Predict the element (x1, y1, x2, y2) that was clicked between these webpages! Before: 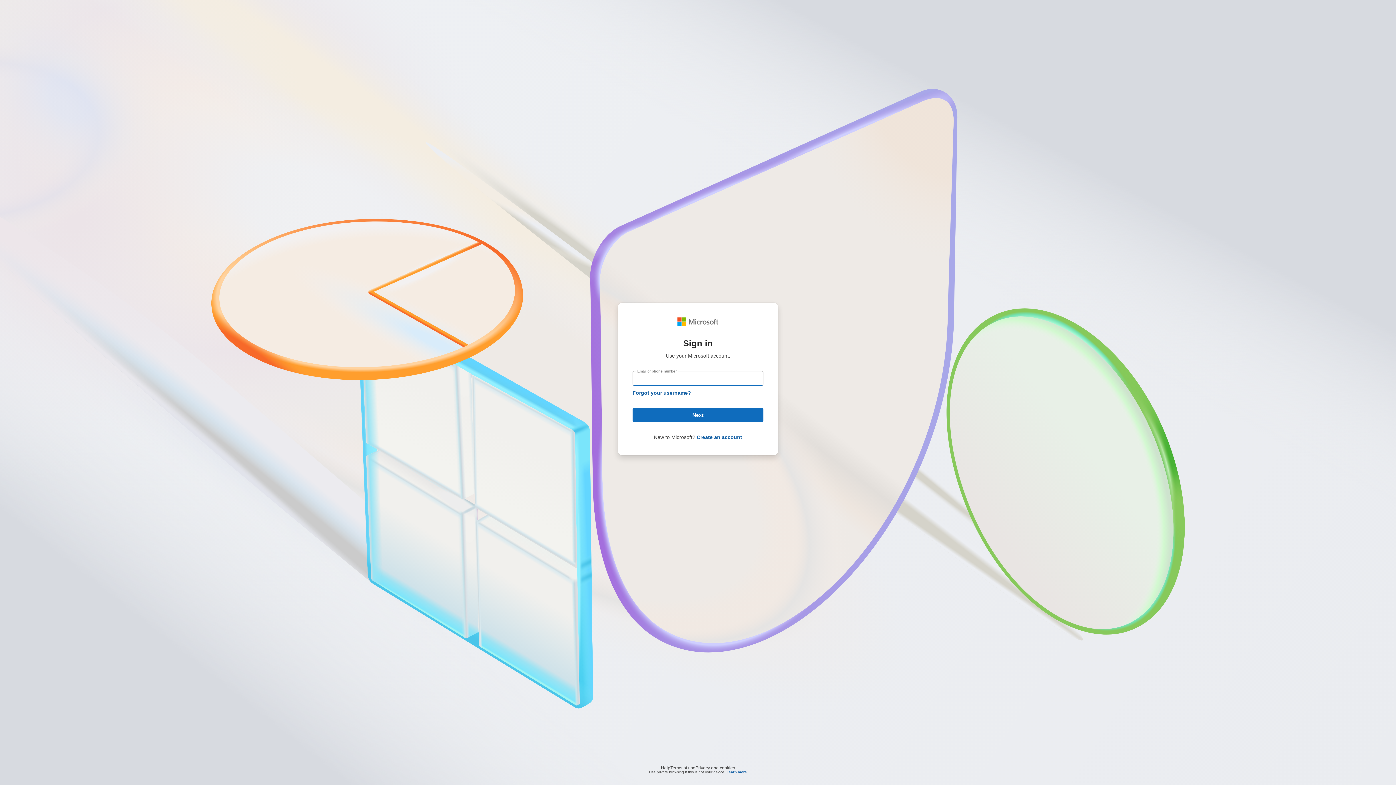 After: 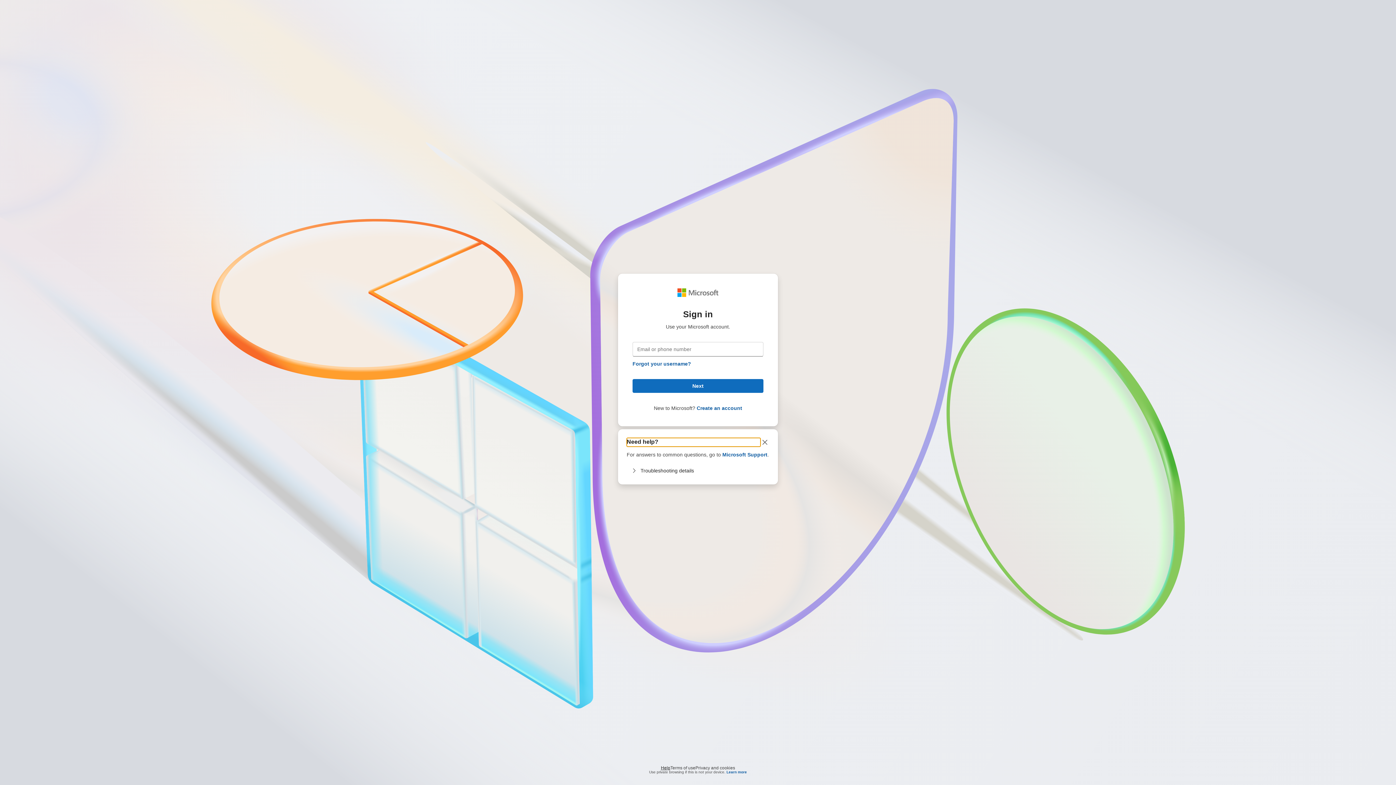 Action: bbox: (661, 764, 670, 768) label: Help